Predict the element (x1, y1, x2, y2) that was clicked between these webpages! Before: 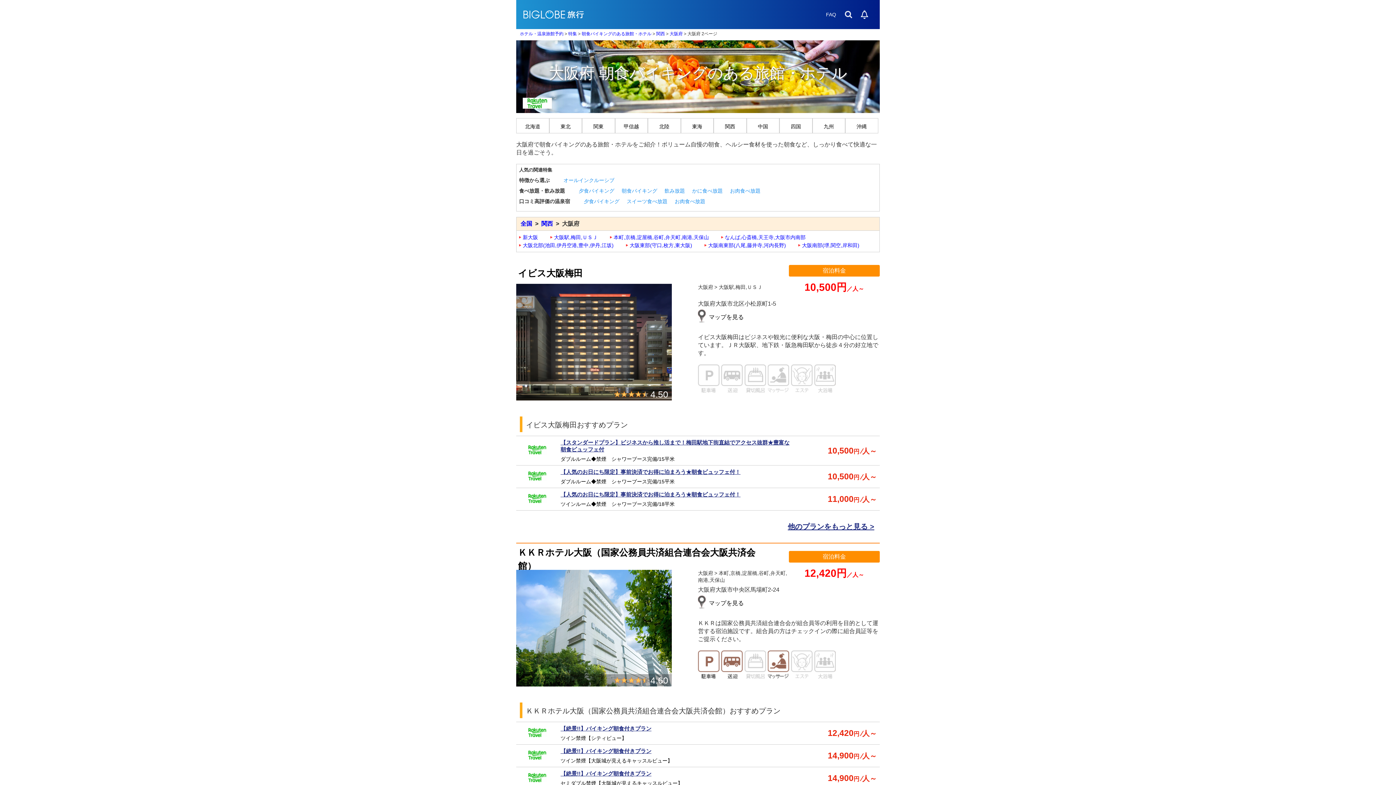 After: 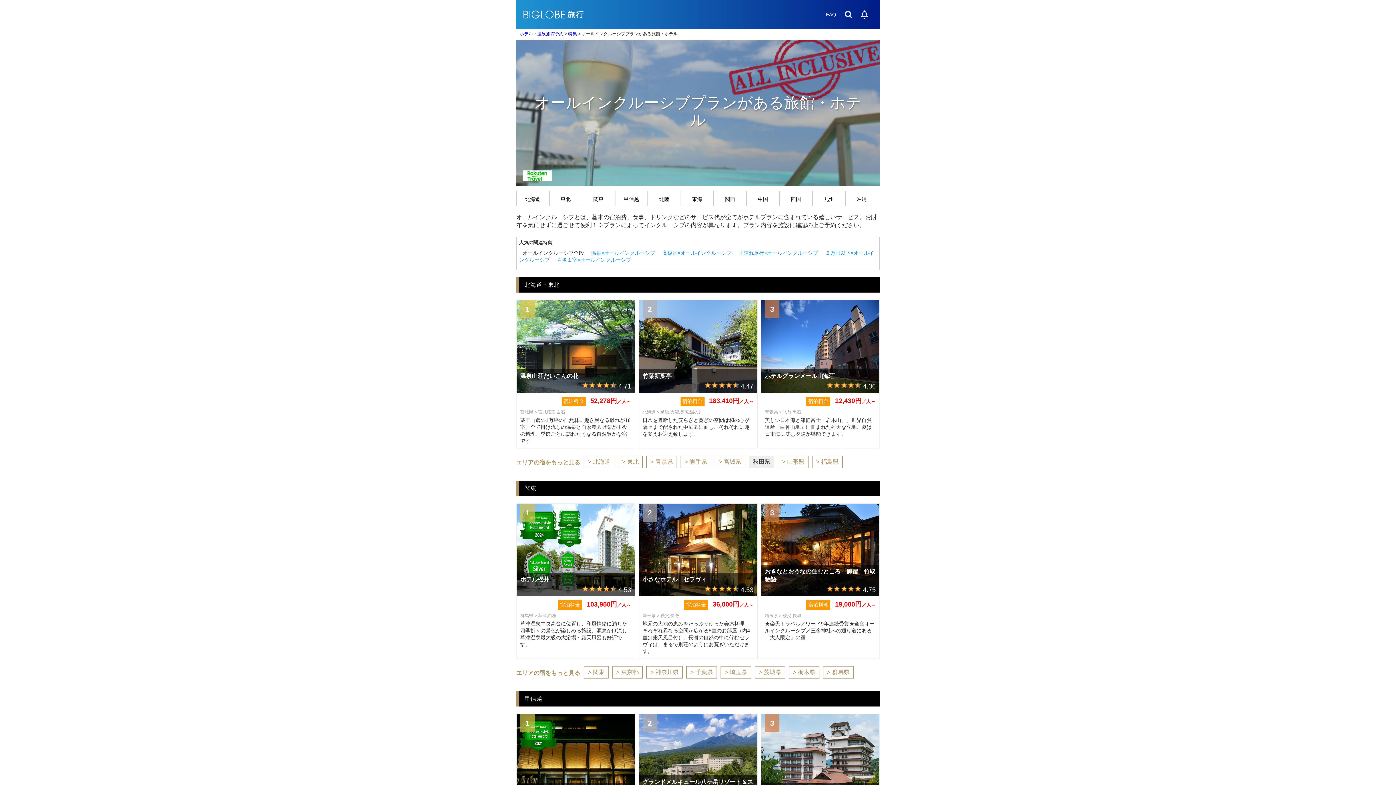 Action: label: オールインクルーシブ bbox: (560, 175, 618, 185)